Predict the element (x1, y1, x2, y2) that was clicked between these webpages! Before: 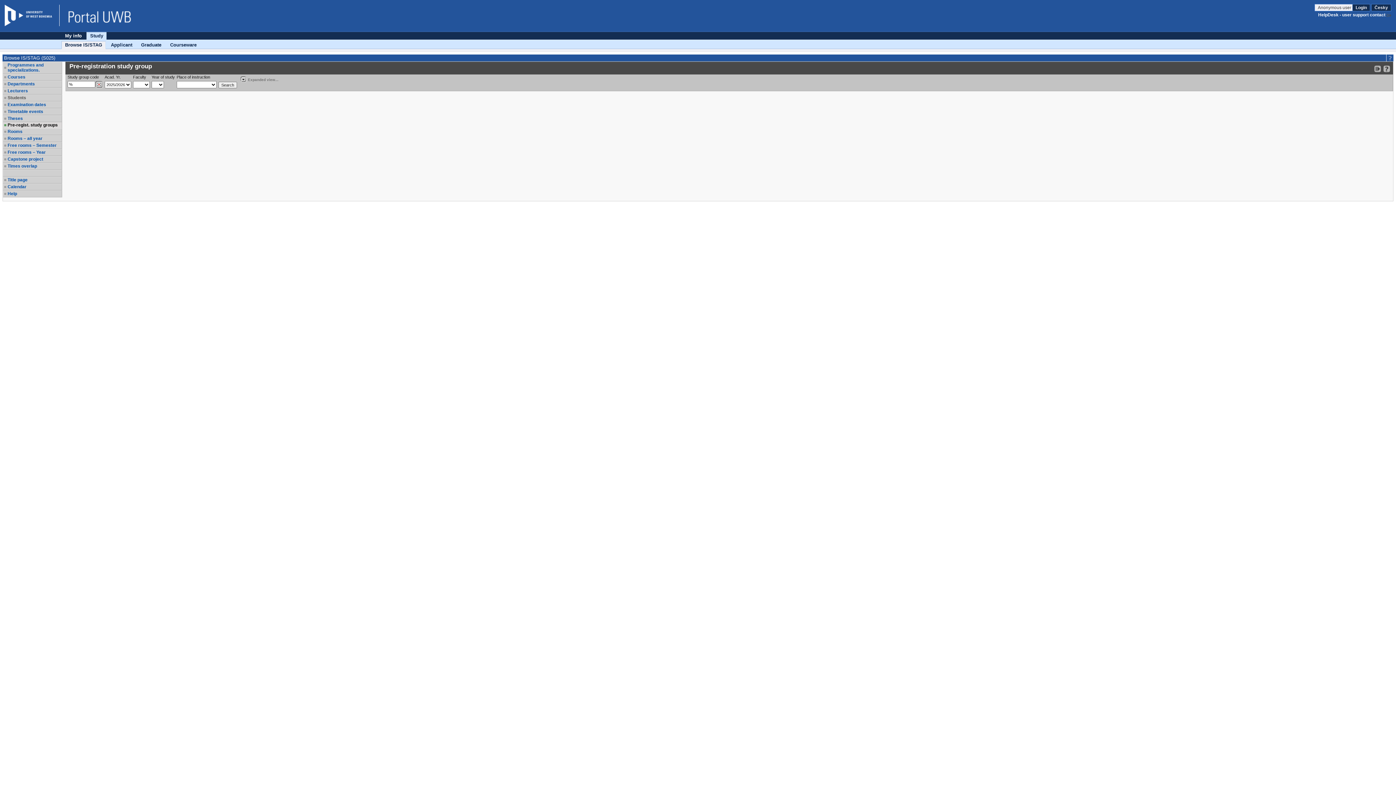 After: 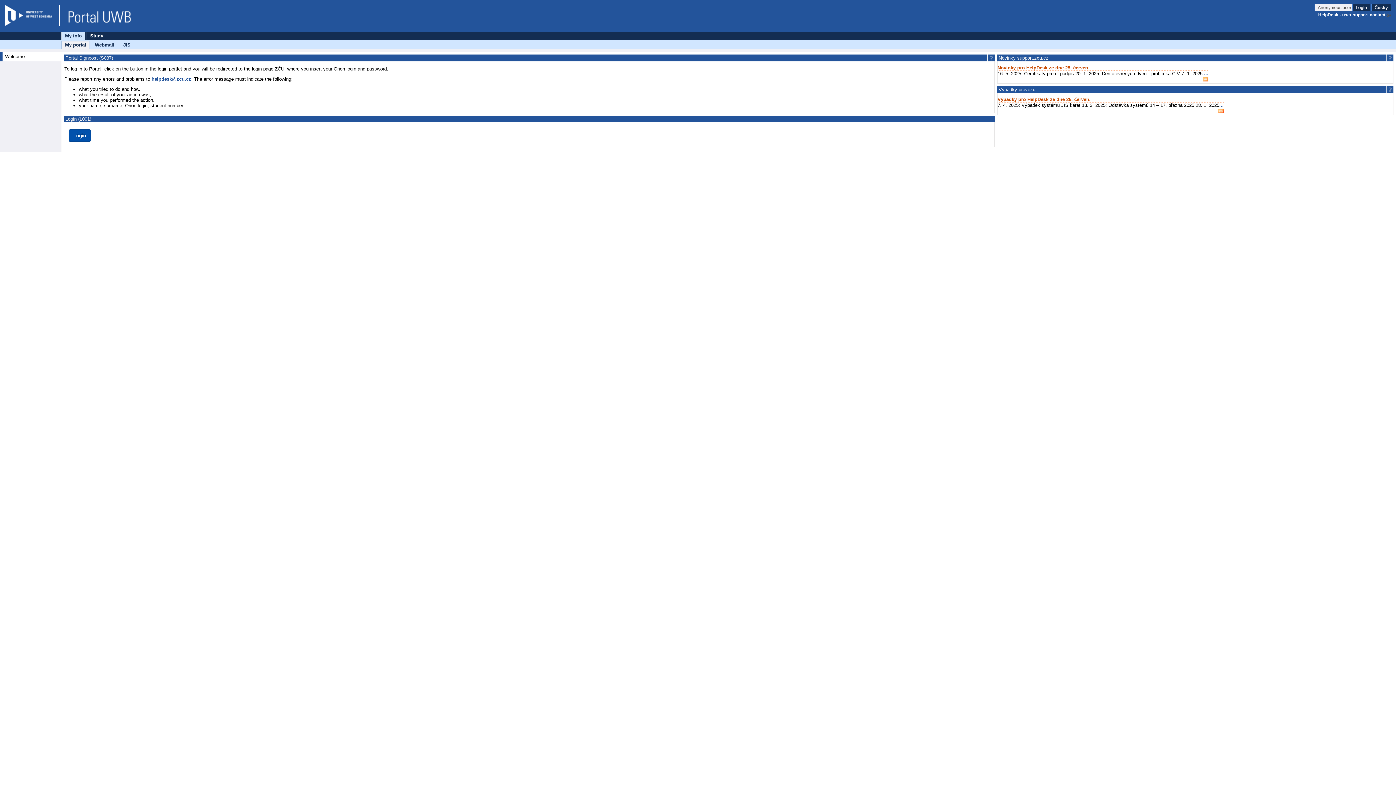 Action: bbox: (59, 4, 132, 26) label: Portal title page ZČU